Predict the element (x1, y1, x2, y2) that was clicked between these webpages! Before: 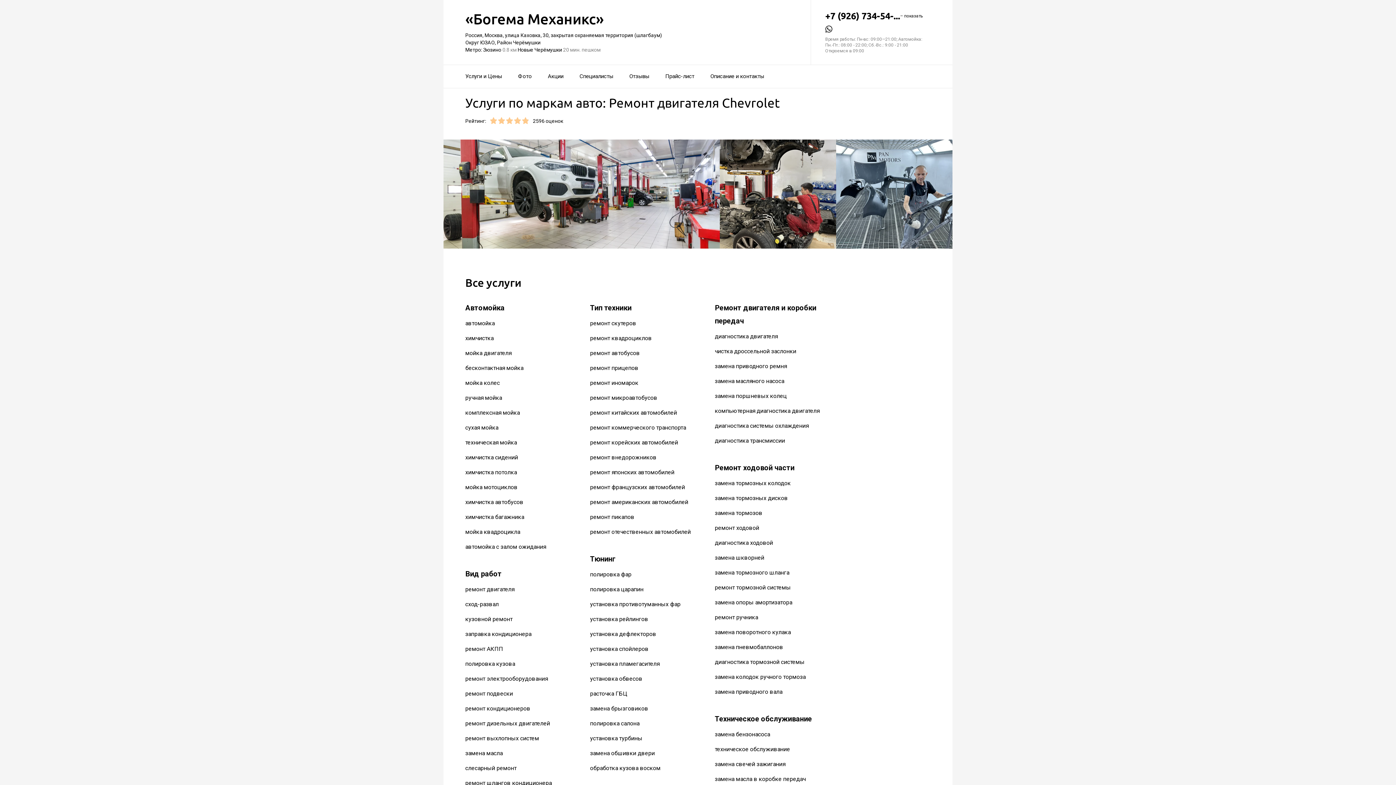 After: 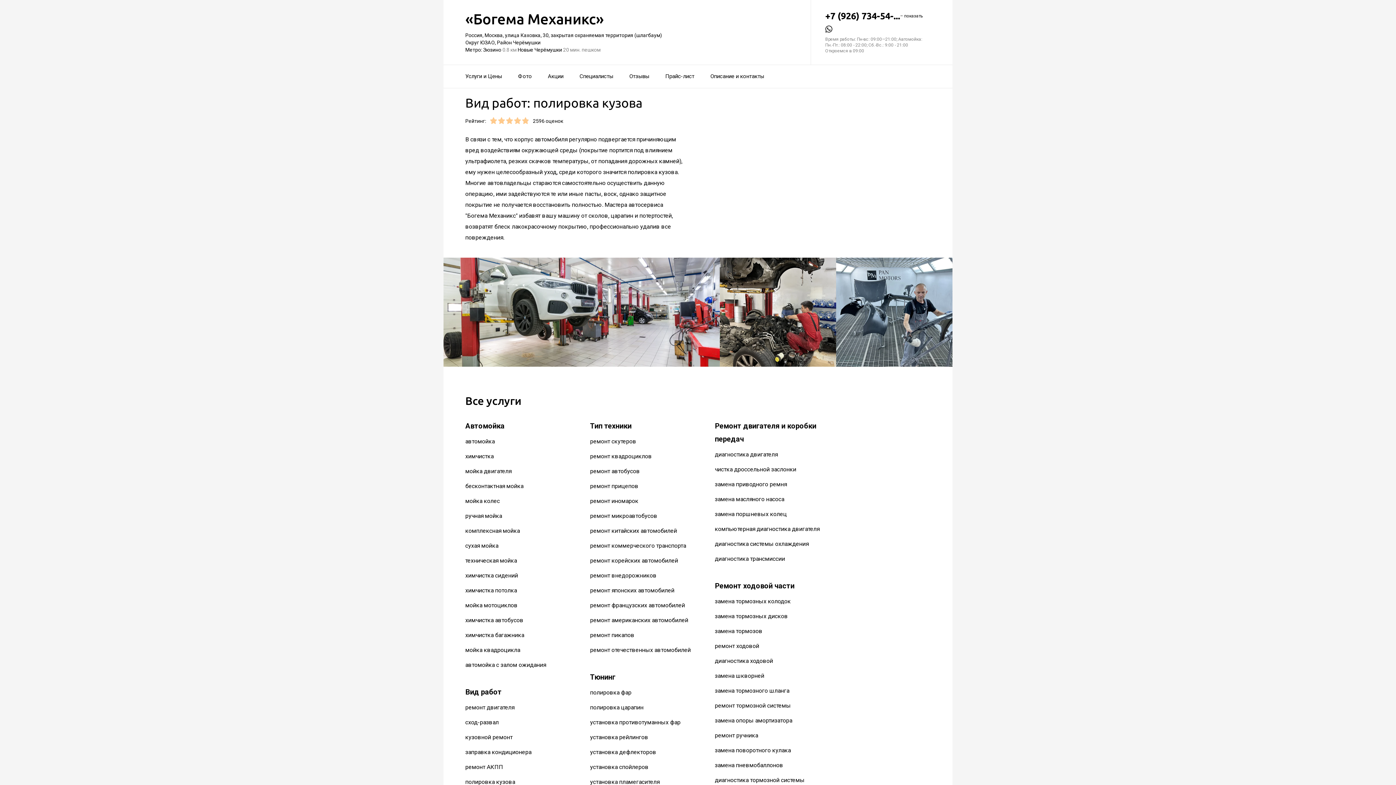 Action: label: полировка кузова bbox: (465, 660, 515, 667)